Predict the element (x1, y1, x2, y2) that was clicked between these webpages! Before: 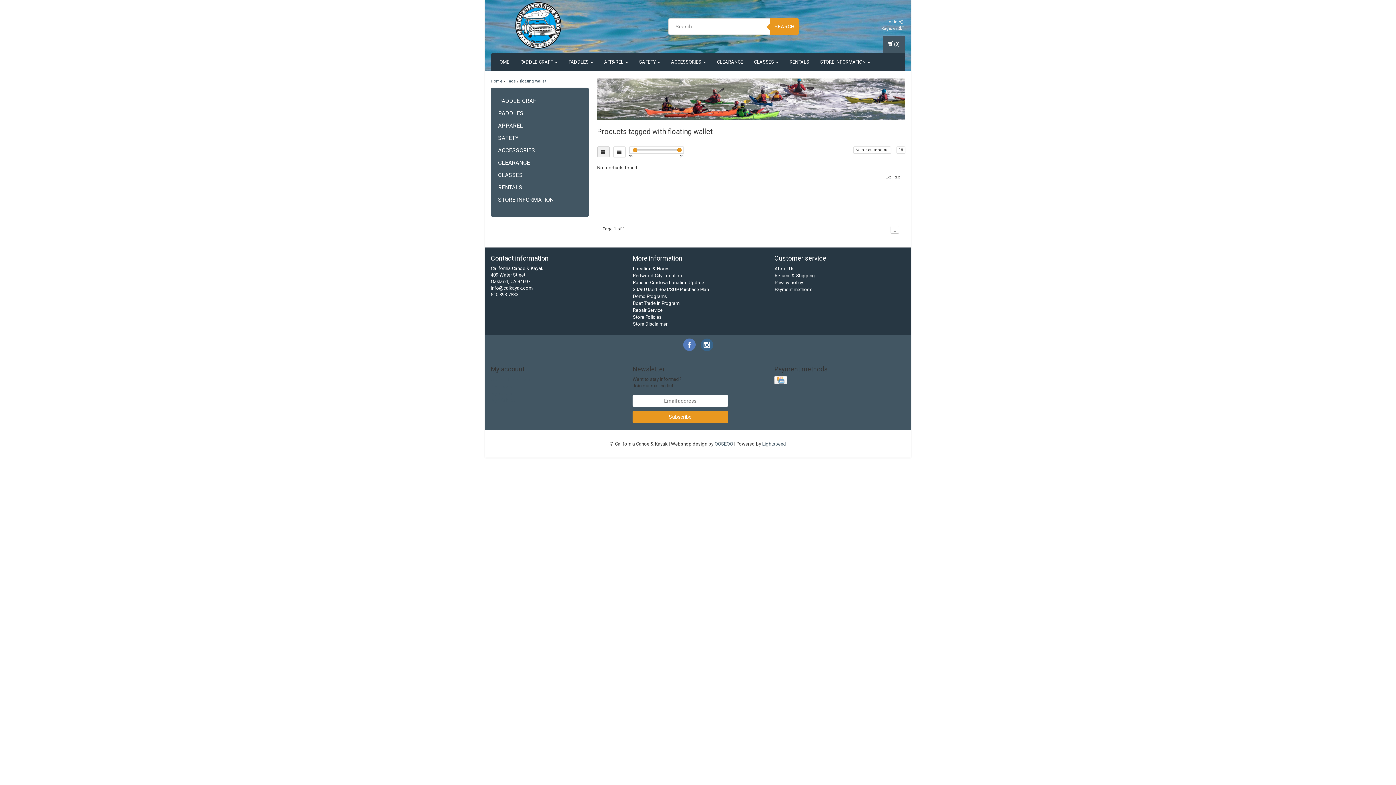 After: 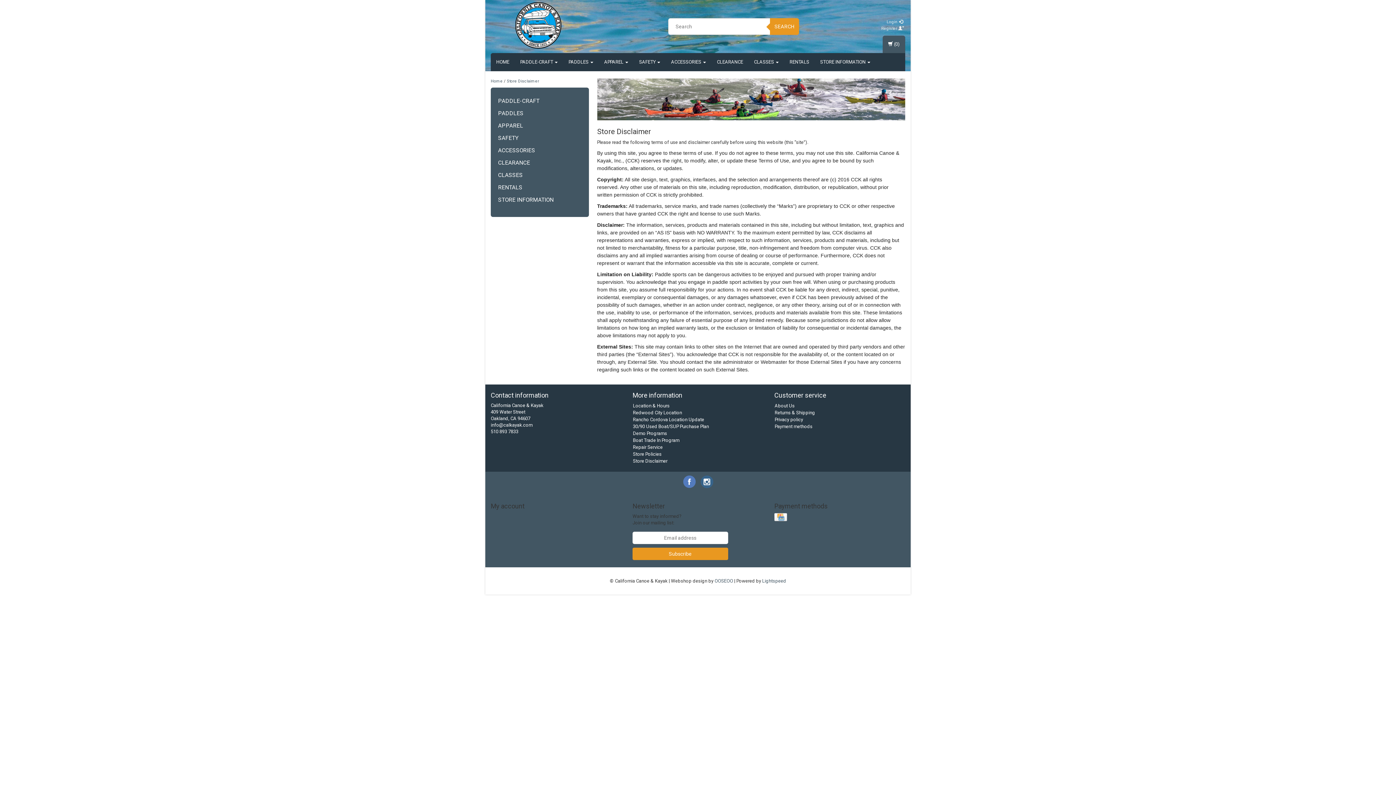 Action: bbox: (633, 321, 667, 326) label: Store Disclaimer